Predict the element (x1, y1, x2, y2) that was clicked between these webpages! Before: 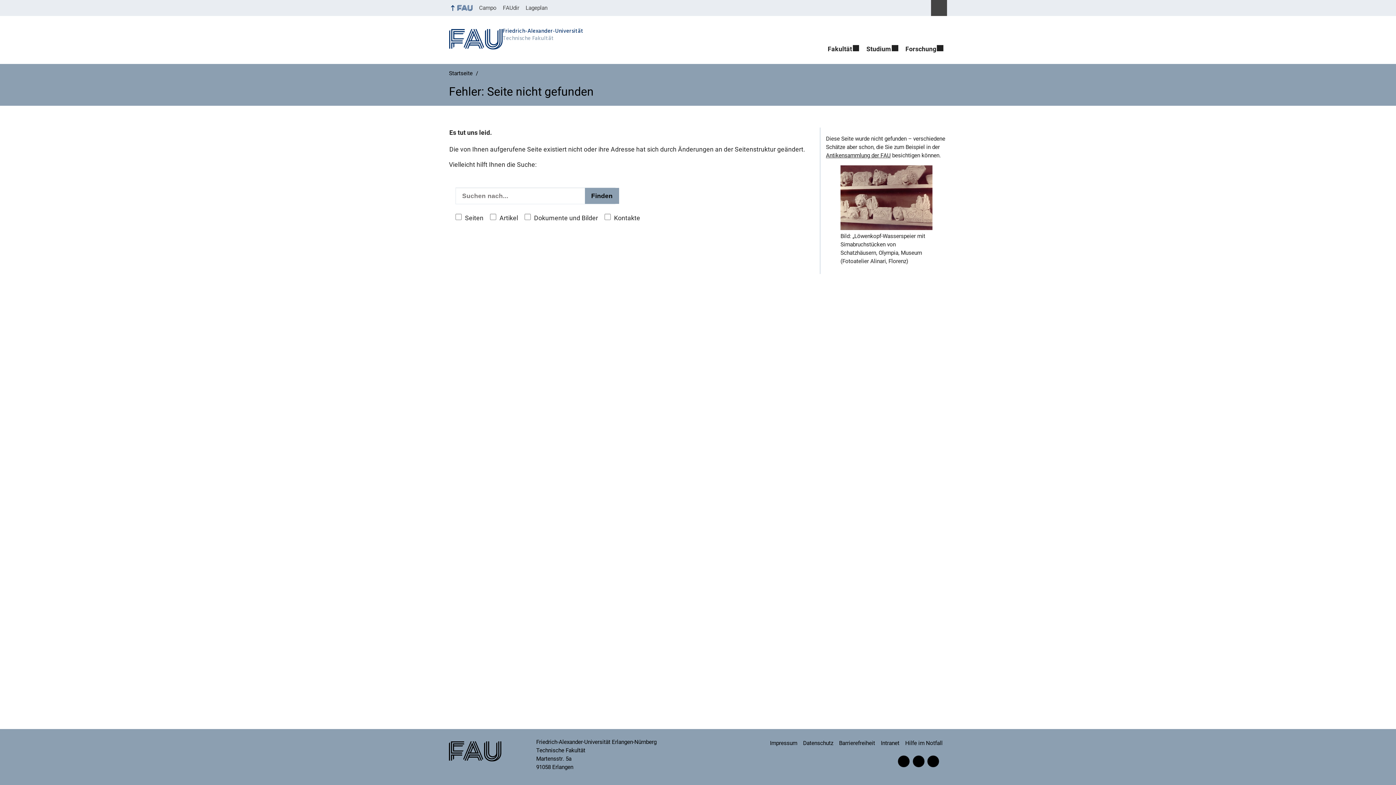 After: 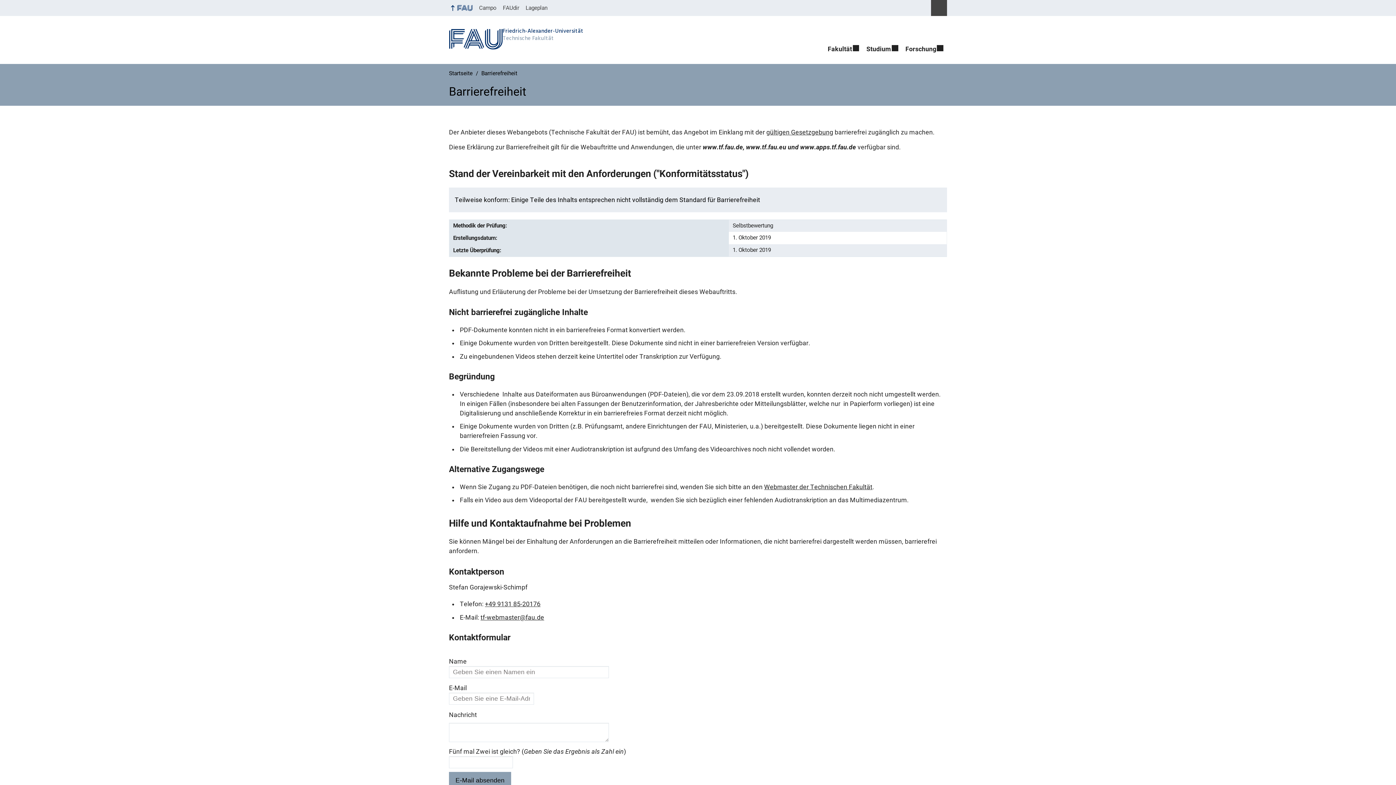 Action: label: Barrierefreiheit bbox: (839, 736, 879, 751)